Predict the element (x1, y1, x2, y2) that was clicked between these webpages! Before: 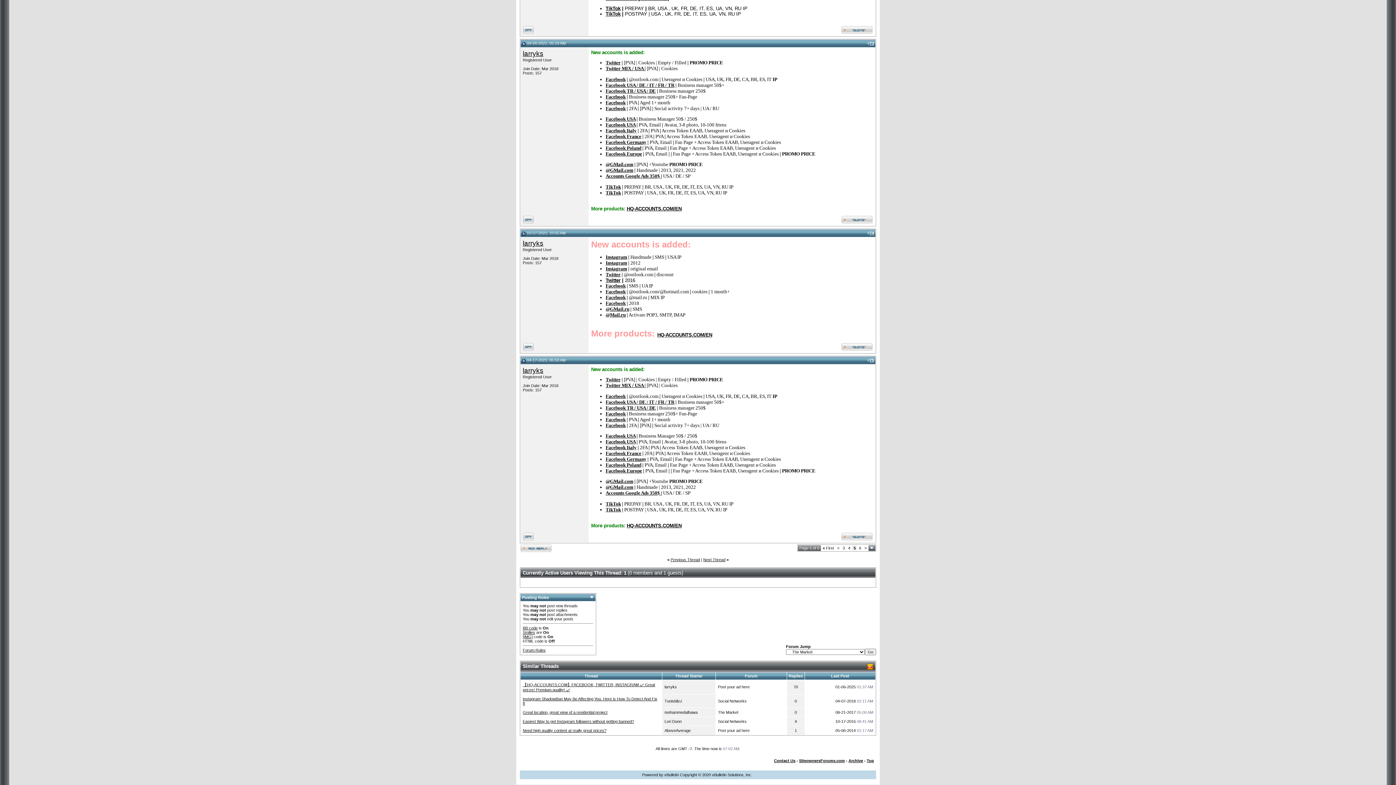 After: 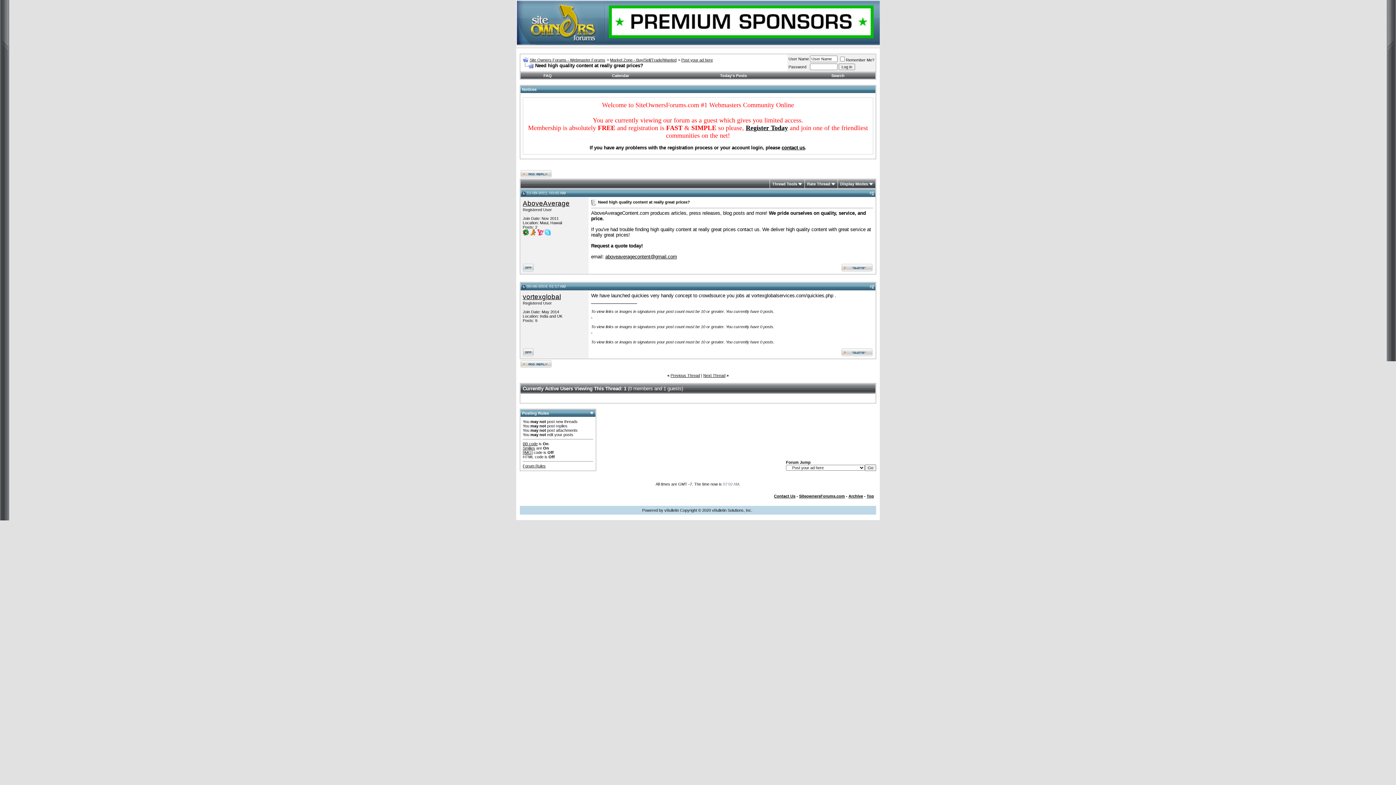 Action: bbox: (522, 728, 606, 733) label: Need high quality content at really great prices?